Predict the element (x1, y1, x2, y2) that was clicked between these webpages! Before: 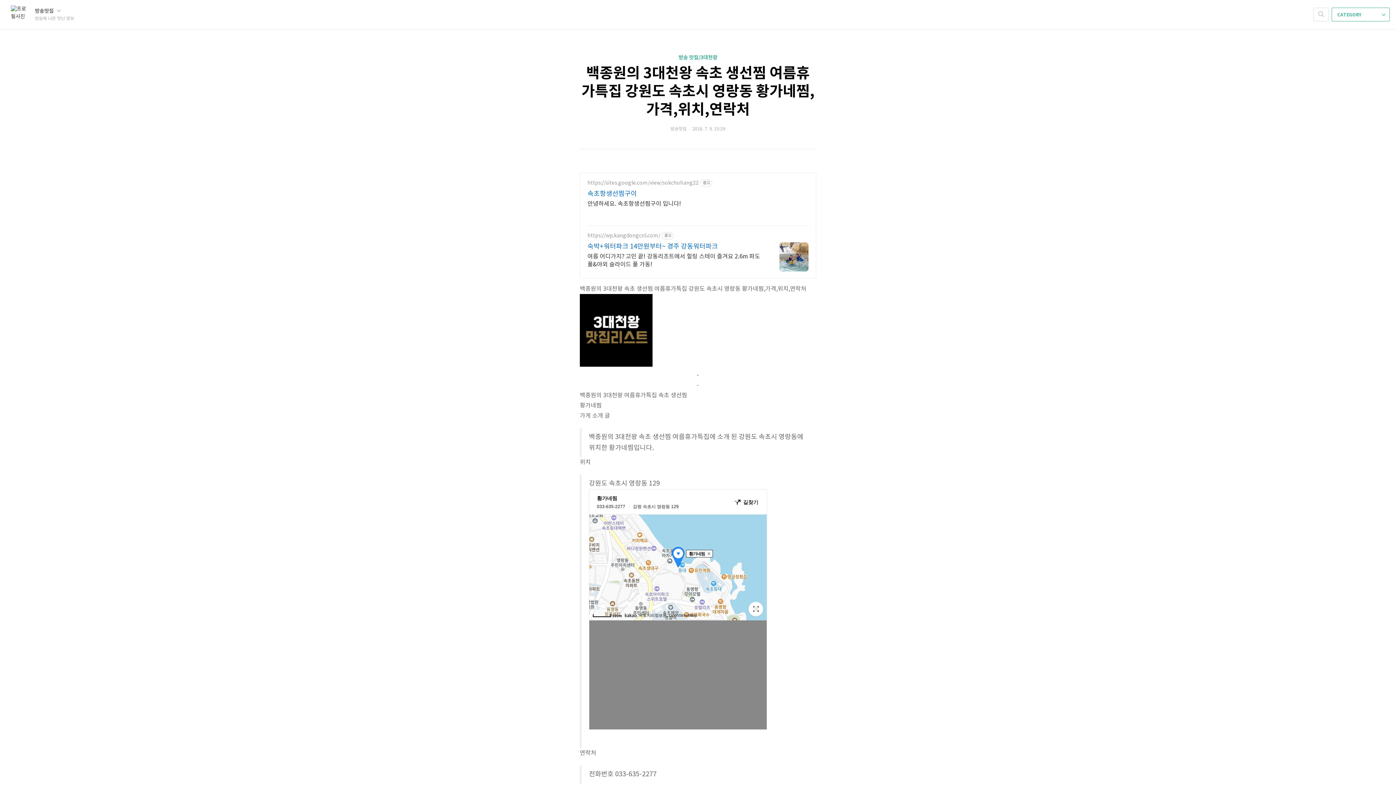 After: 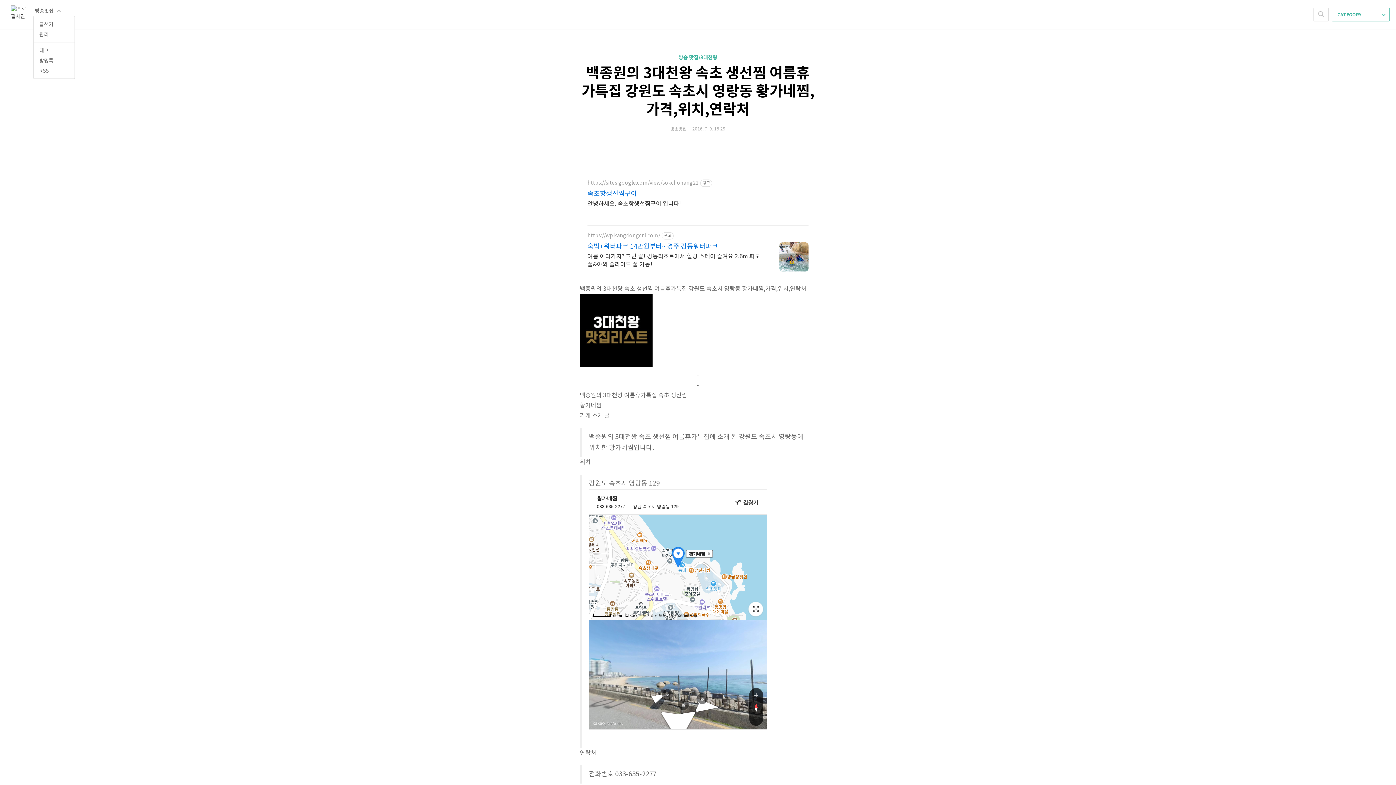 Action: label: 방송맛집  bbox: (34, 7, 60, 14)